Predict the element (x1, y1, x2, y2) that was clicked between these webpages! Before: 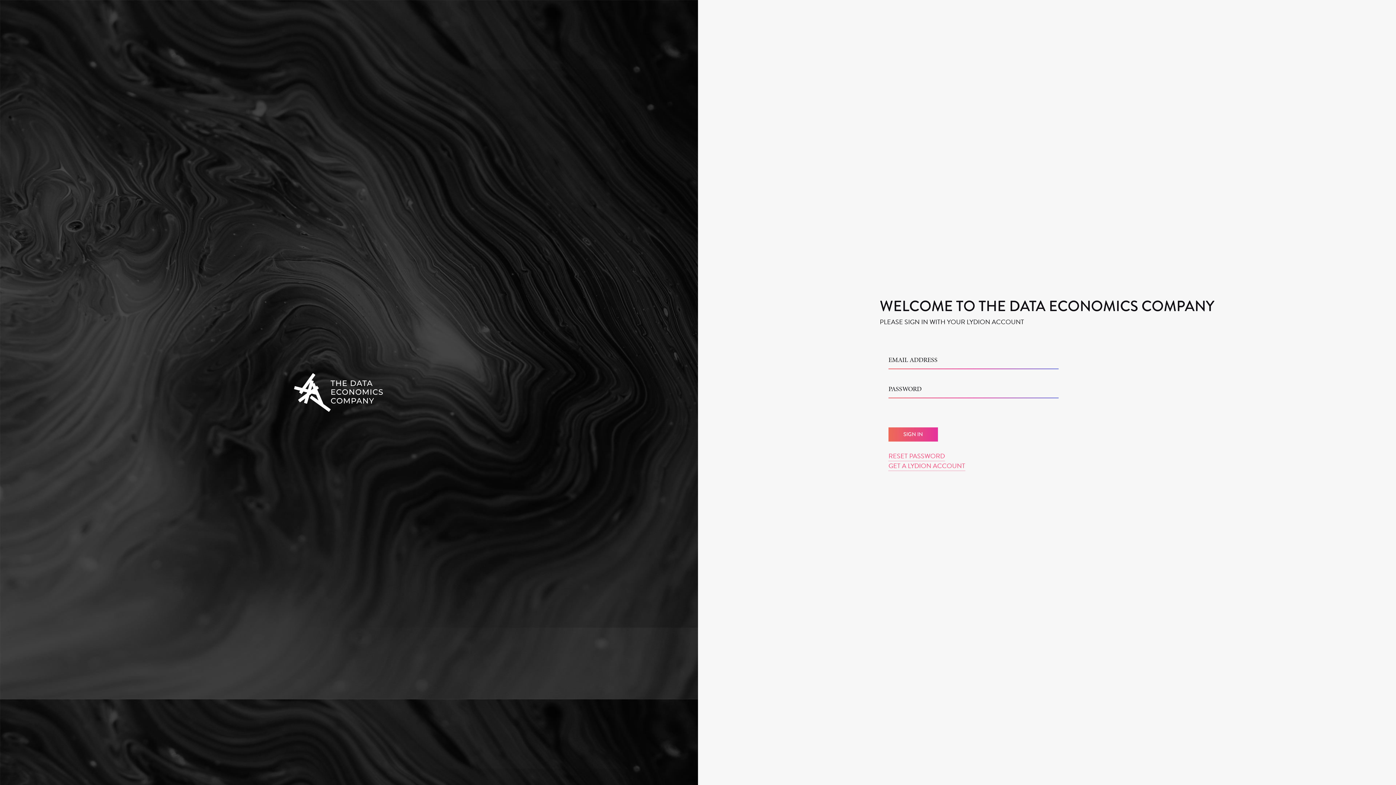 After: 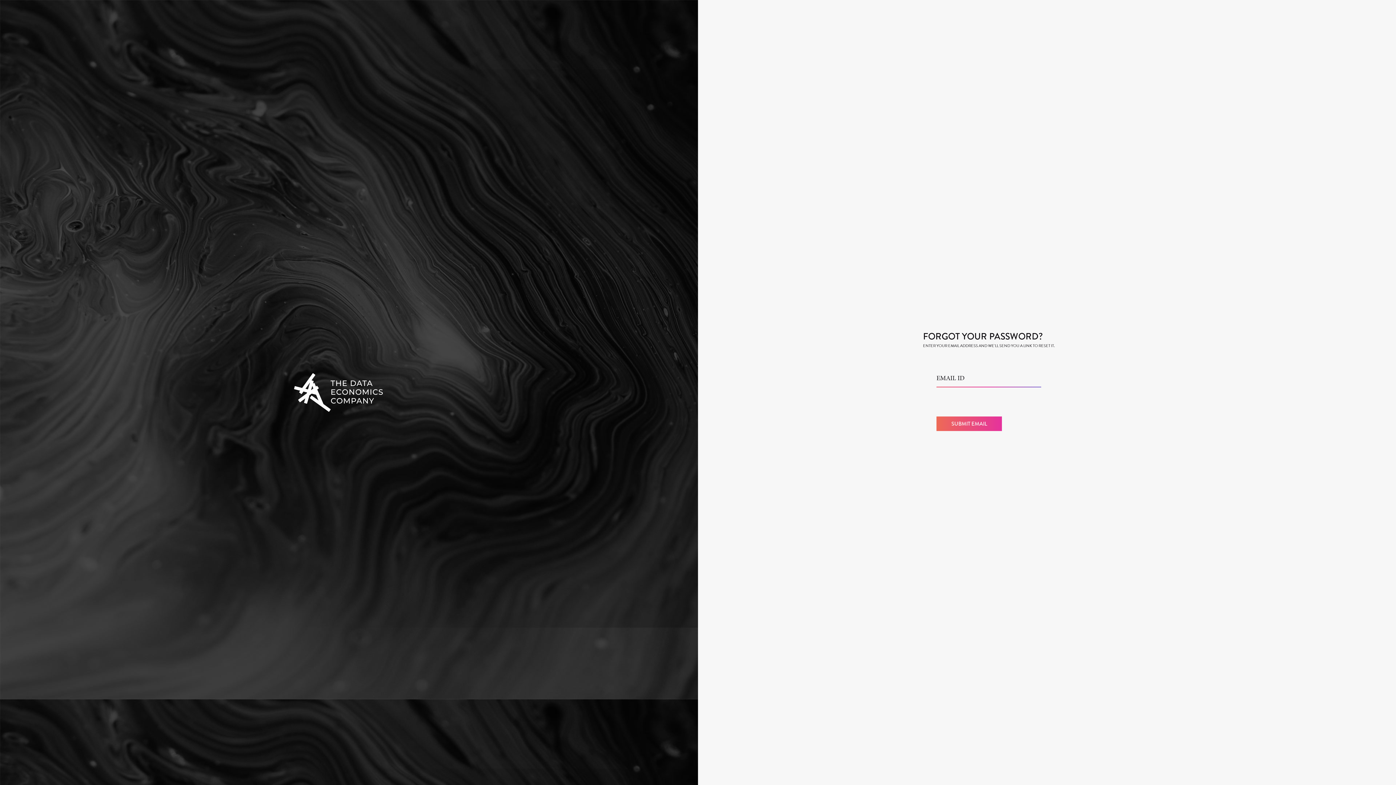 Action: label: RESET PASSWORD bbox: (888, 451, 945, 461)